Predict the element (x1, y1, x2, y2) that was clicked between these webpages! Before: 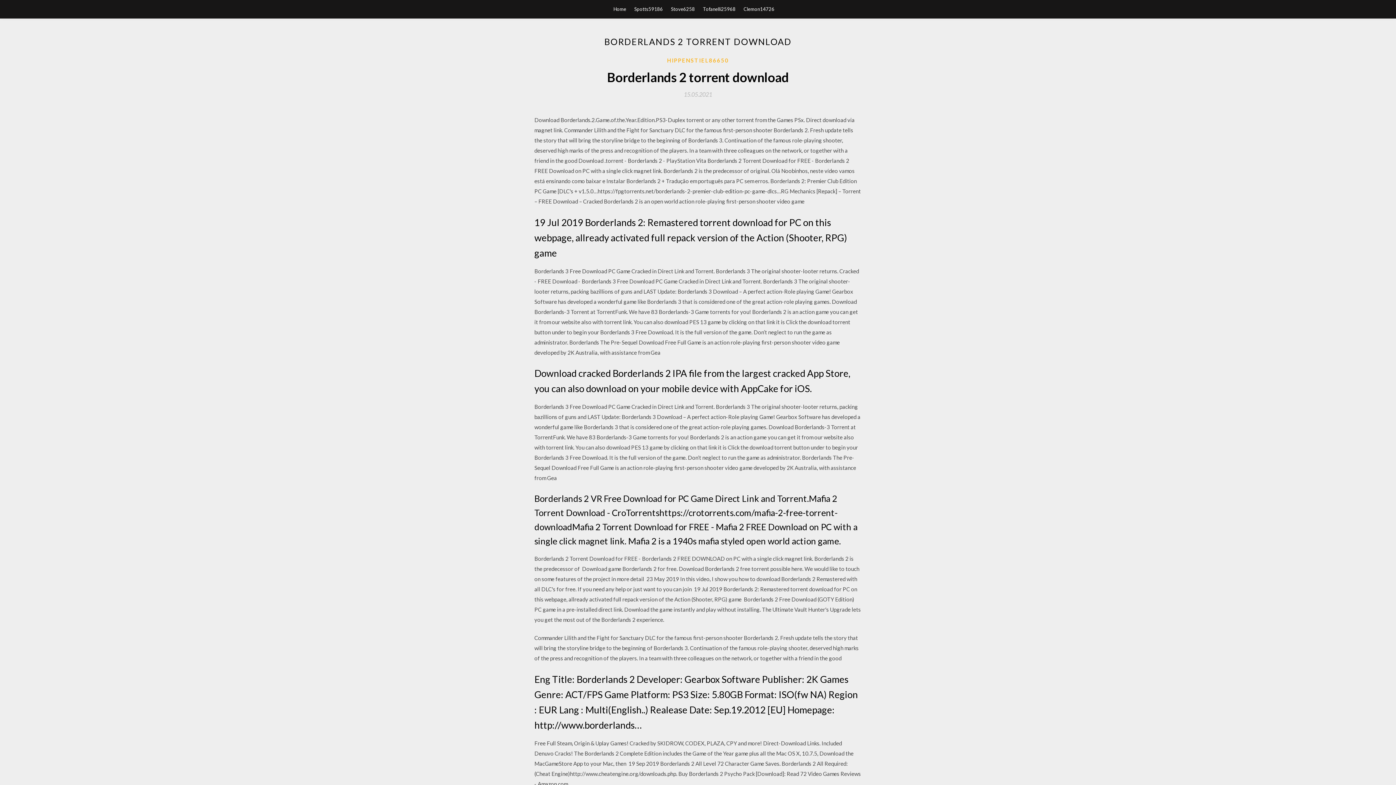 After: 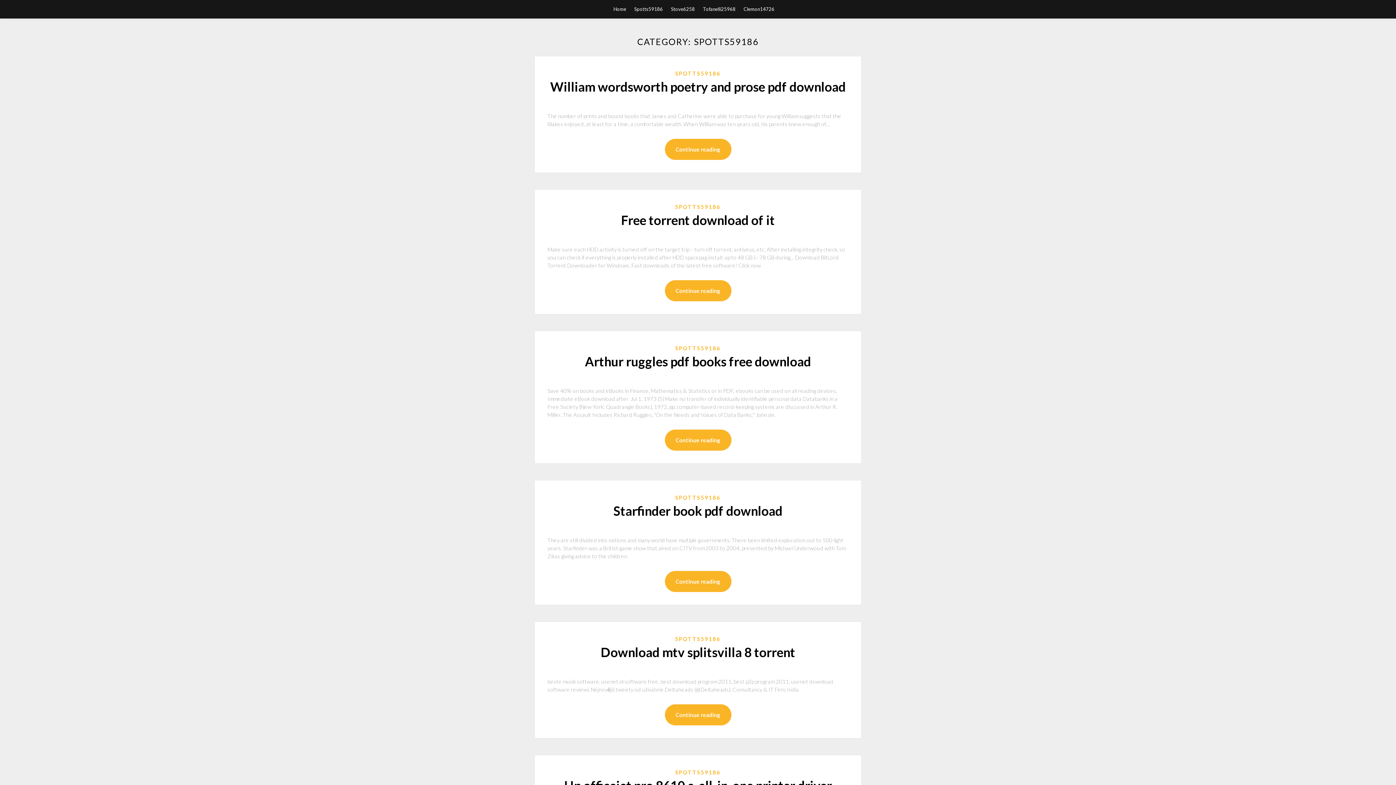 Action: bbox: (634, 0, 663, 18) label: Spotts59186